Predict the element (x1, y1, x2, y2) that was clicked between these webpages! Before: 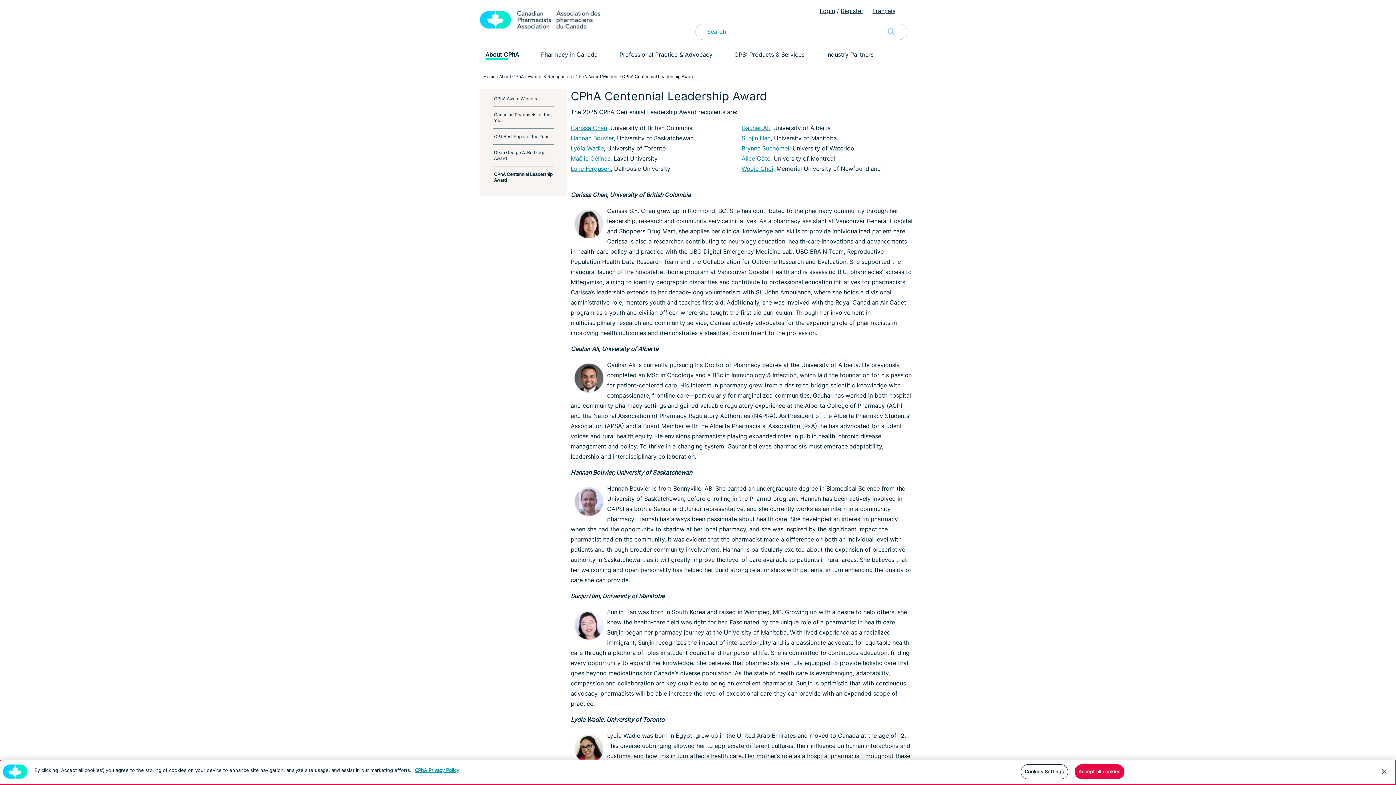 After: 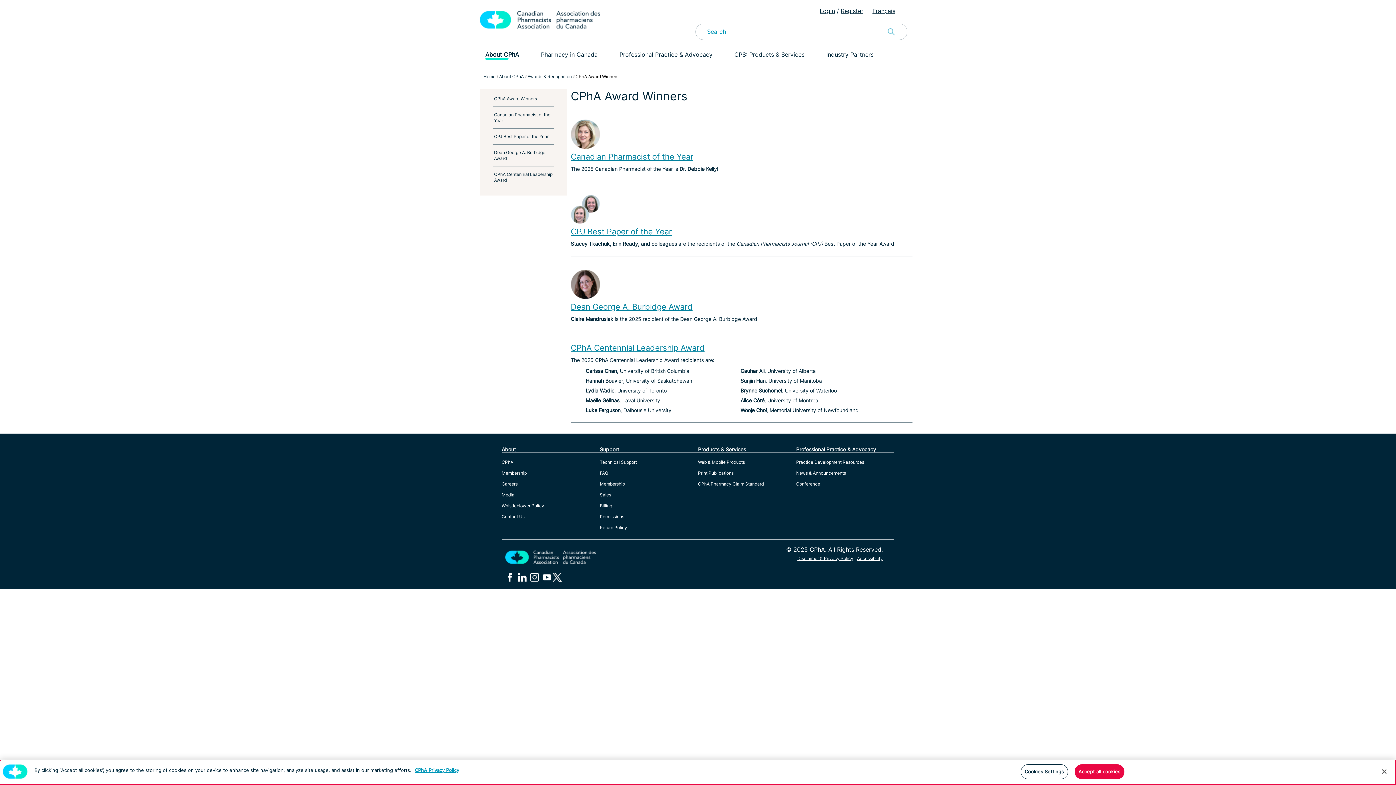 Action: bbox: (493, 90, 554, 106) label: CPhA Award Winners